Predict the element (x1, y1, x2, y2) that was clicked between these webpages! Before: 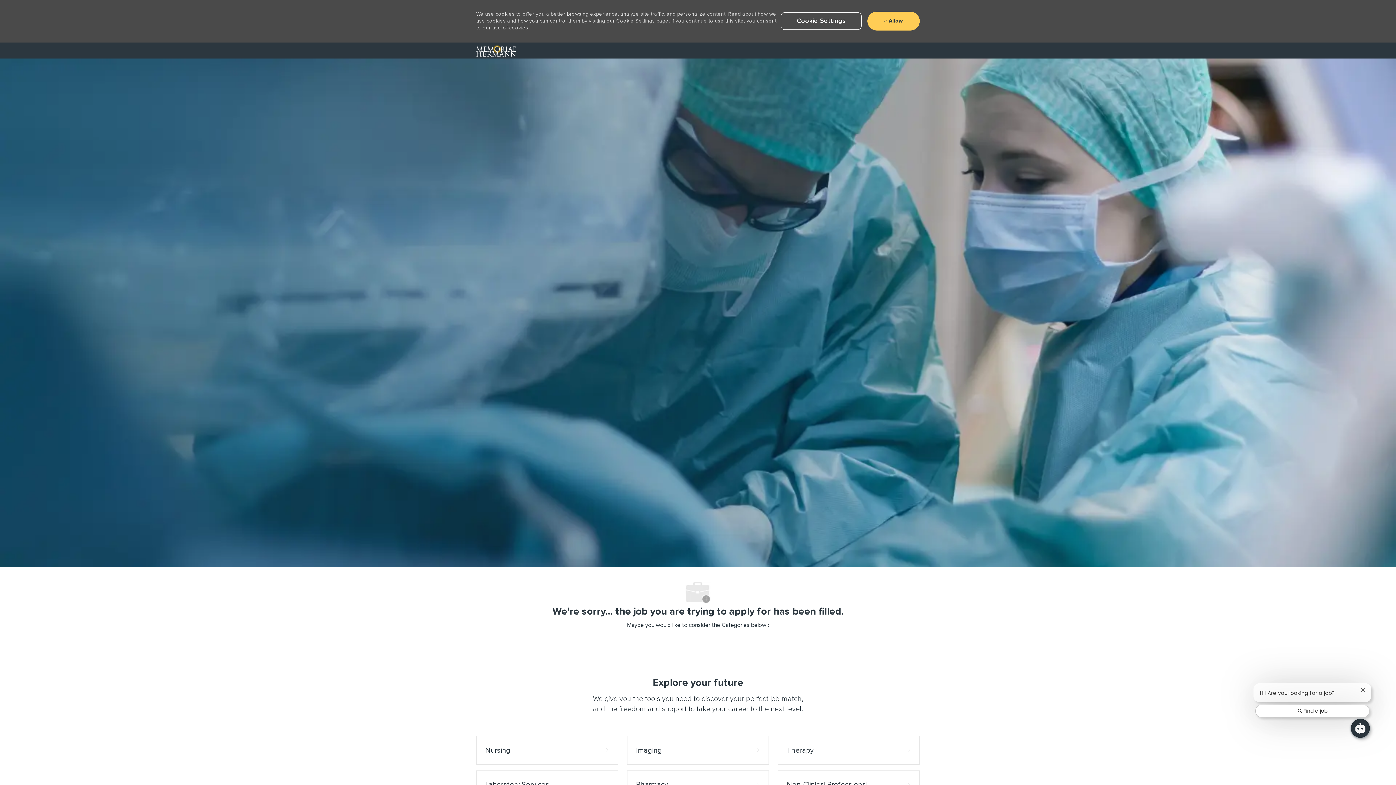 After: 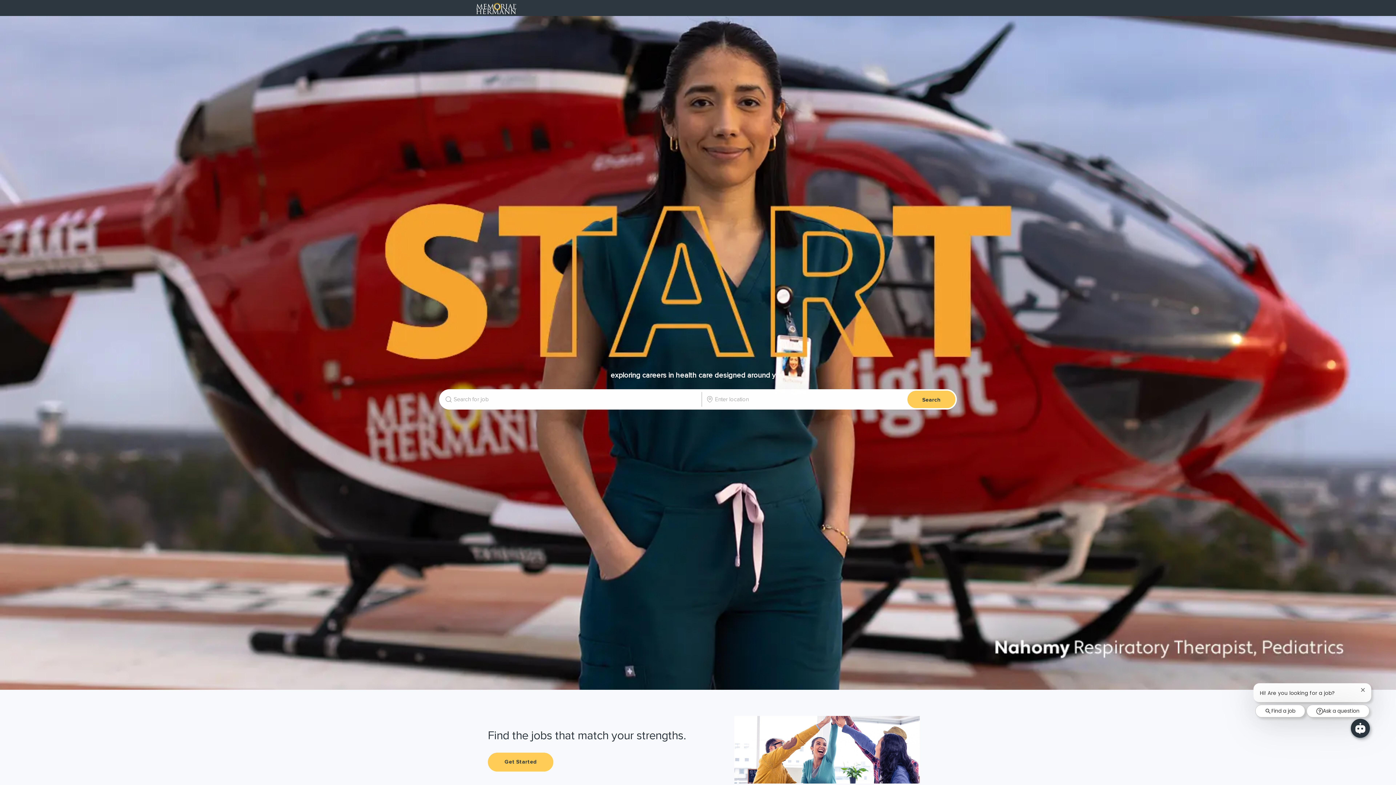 Action: bbox: (476, 5, 516, 10) label: Company Logo